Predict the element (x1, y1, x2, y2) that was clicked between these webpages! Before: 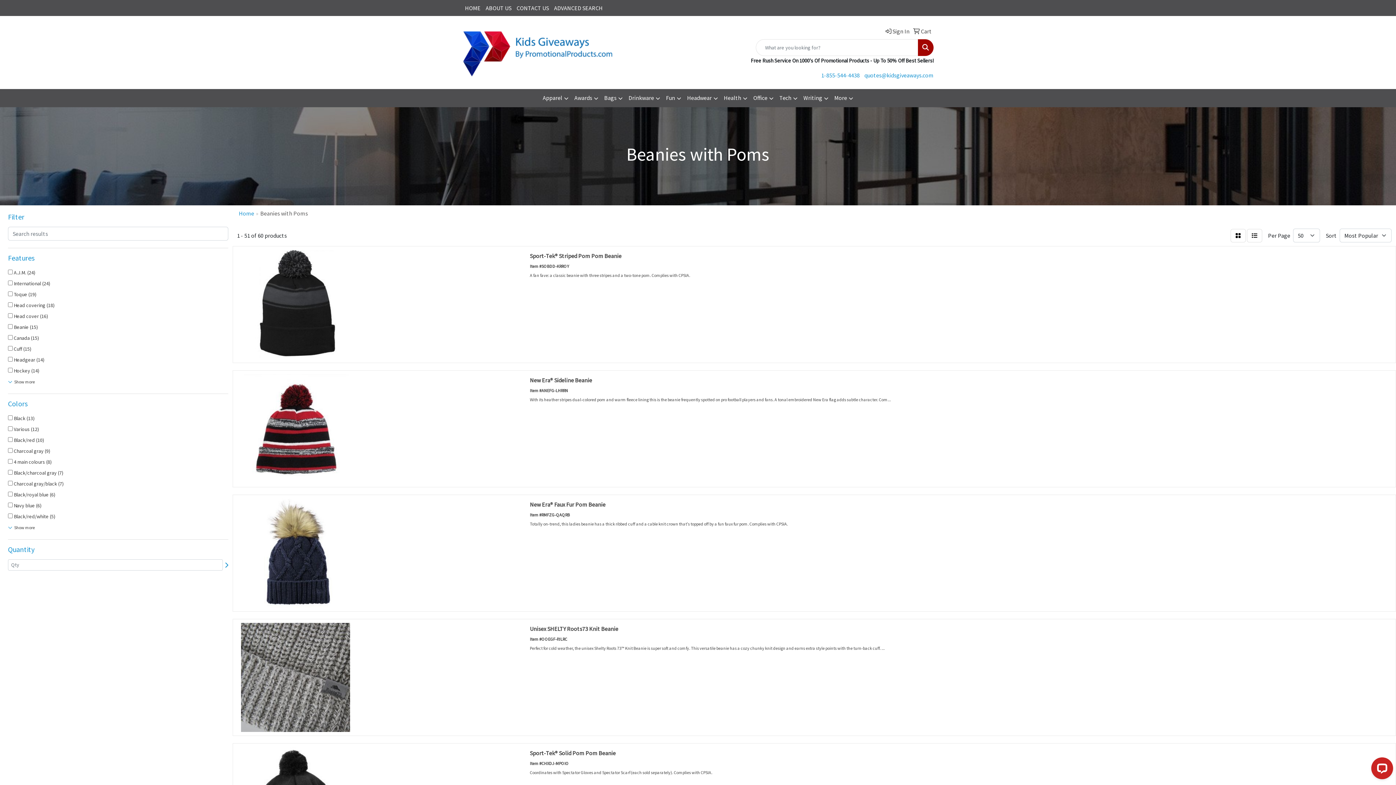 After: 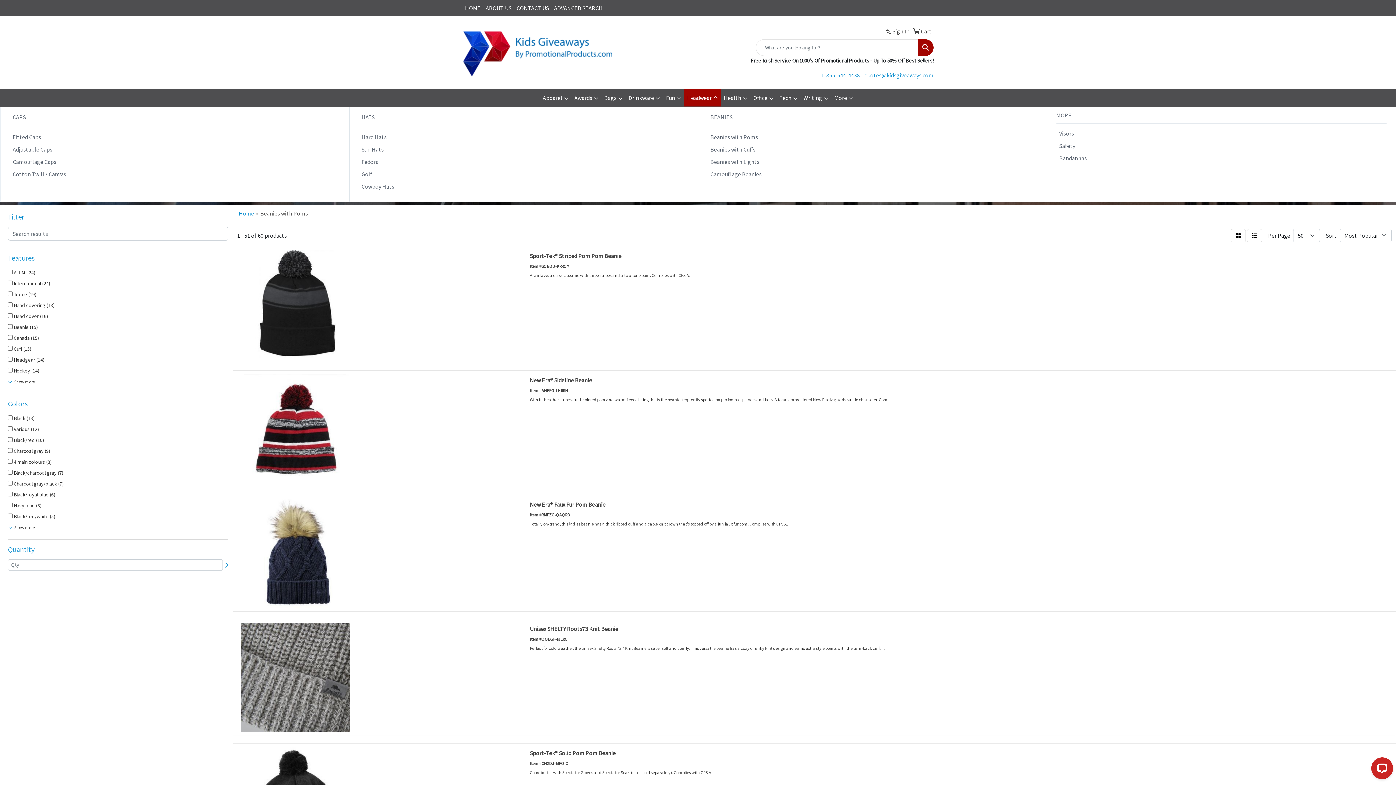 Action: bbox: (684, 89, 721, 107) label: Headwear